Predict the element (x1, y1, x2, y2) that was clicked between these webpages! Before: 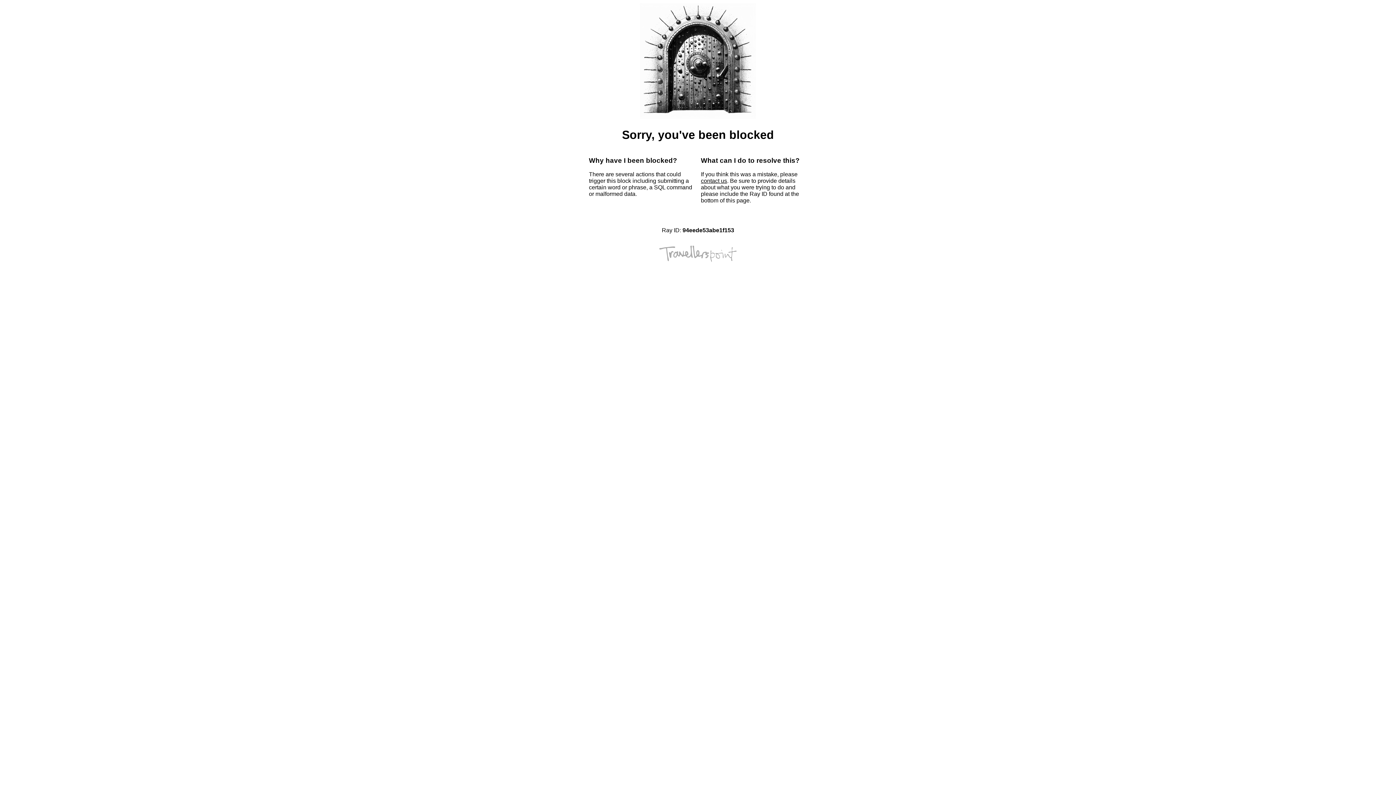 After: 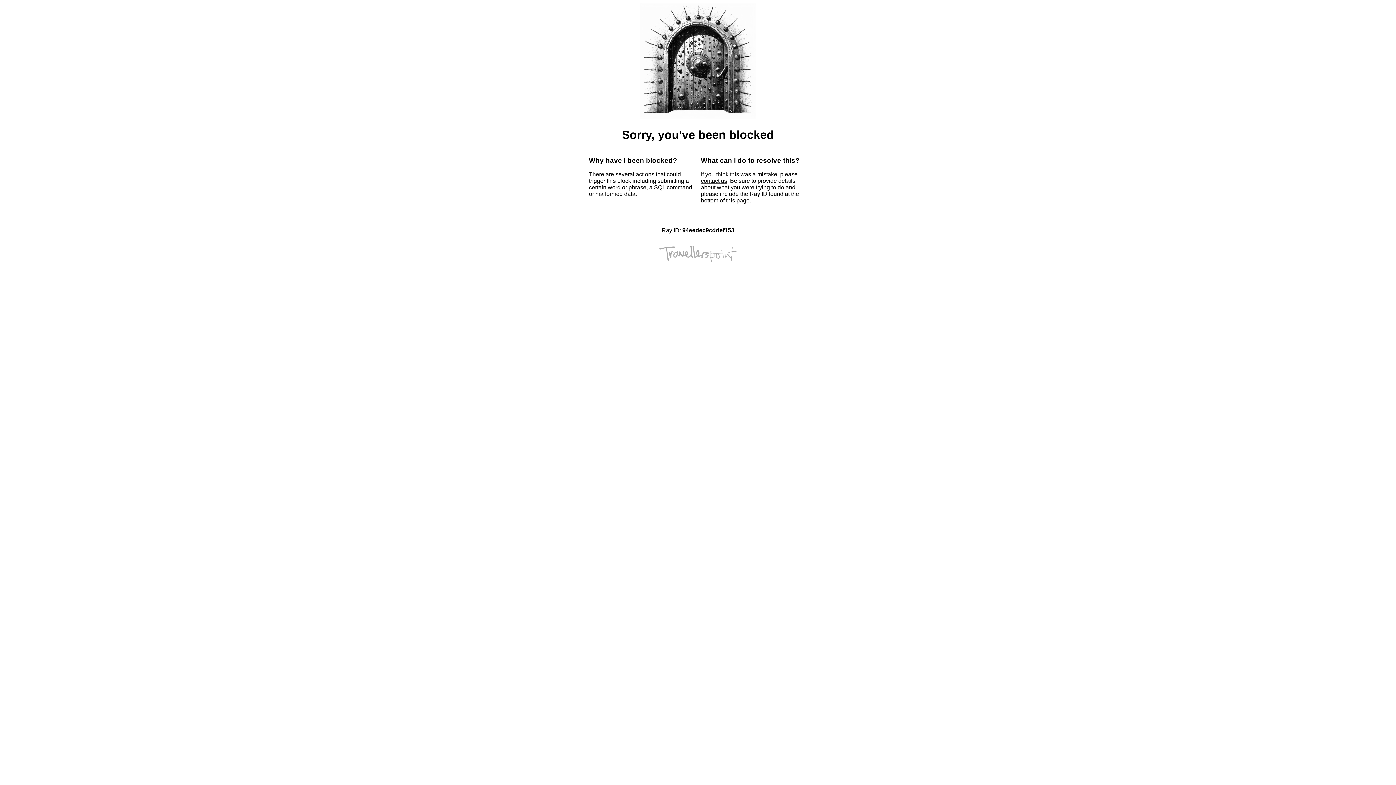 Action: label: contact us bbox: (701, 177, 727, 184)